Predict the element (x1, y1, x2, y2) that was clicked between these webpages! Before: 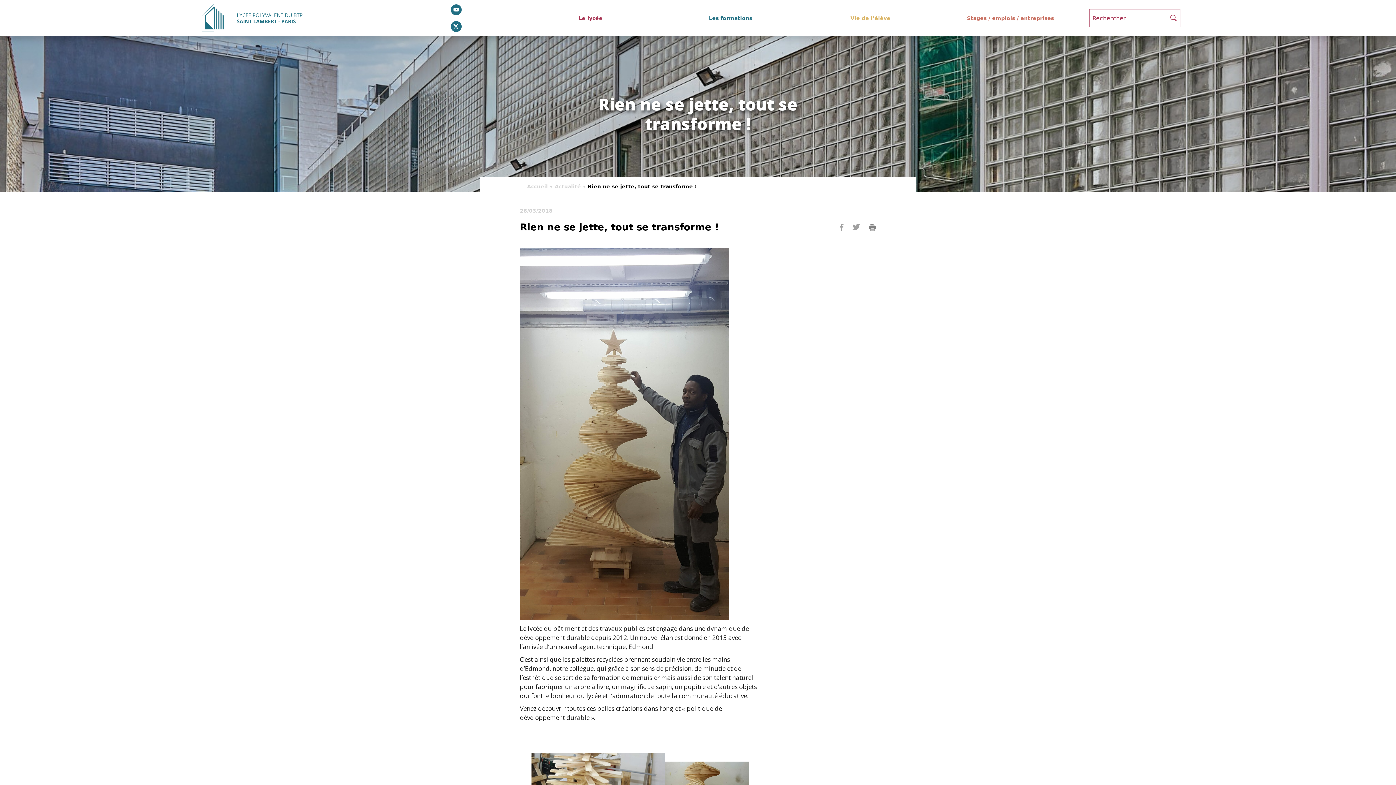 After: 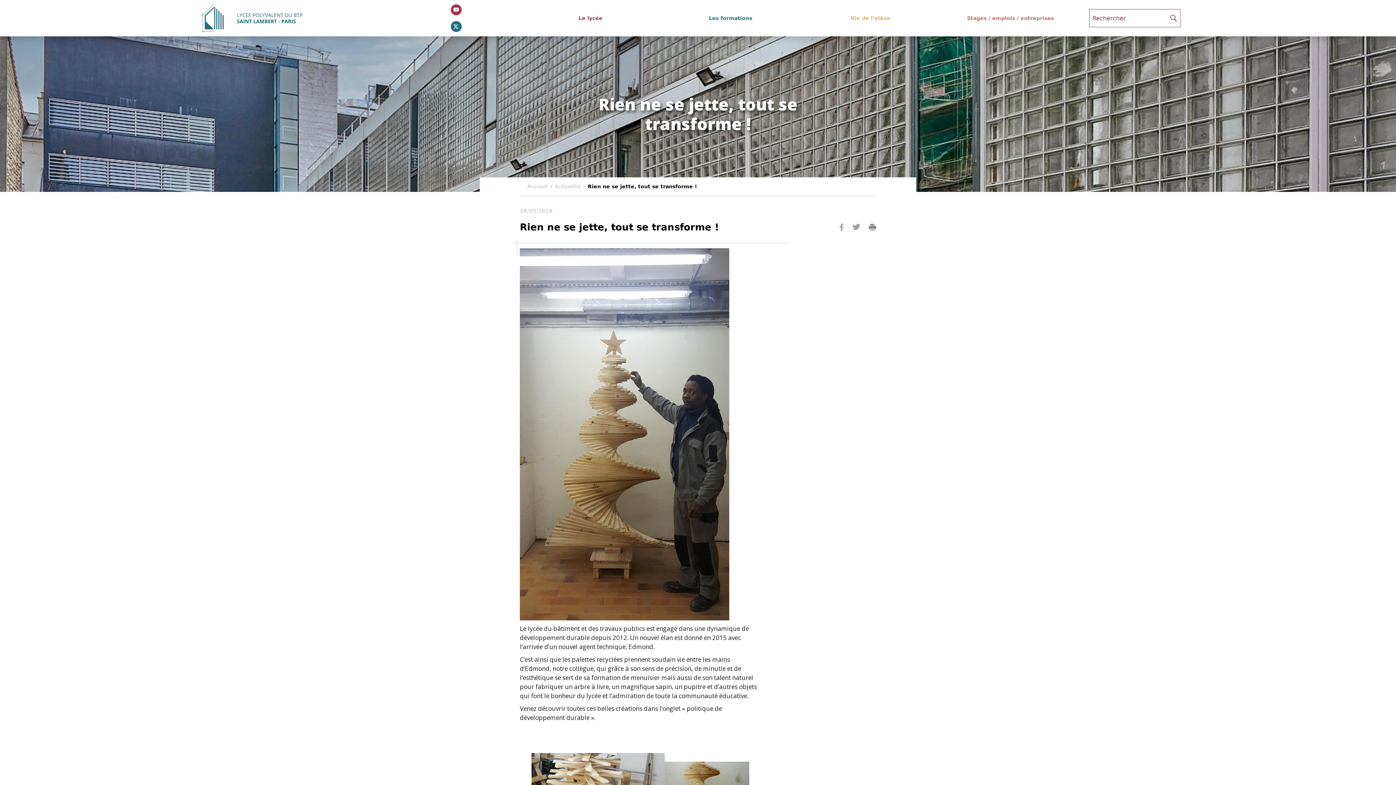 Action: bbox: (450, 4, 461, 15)